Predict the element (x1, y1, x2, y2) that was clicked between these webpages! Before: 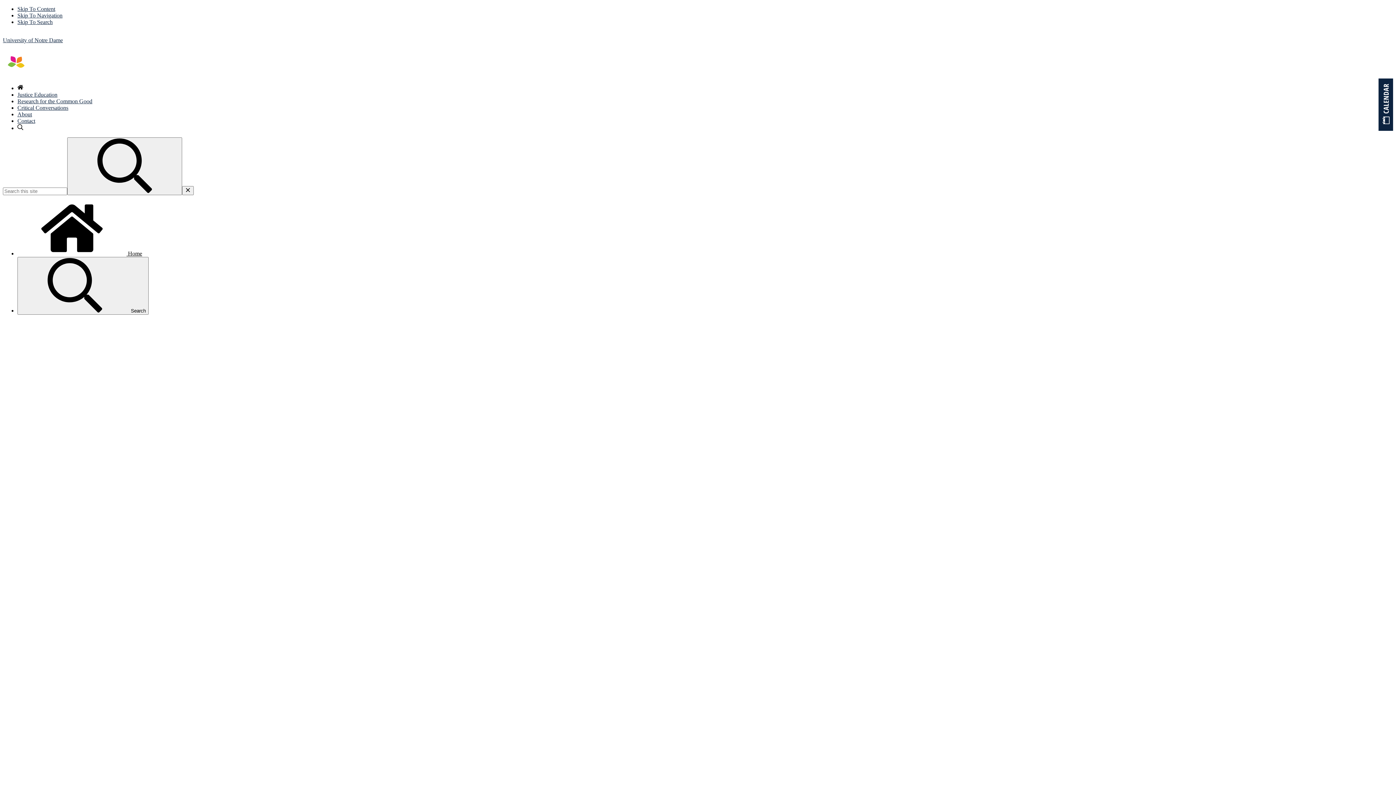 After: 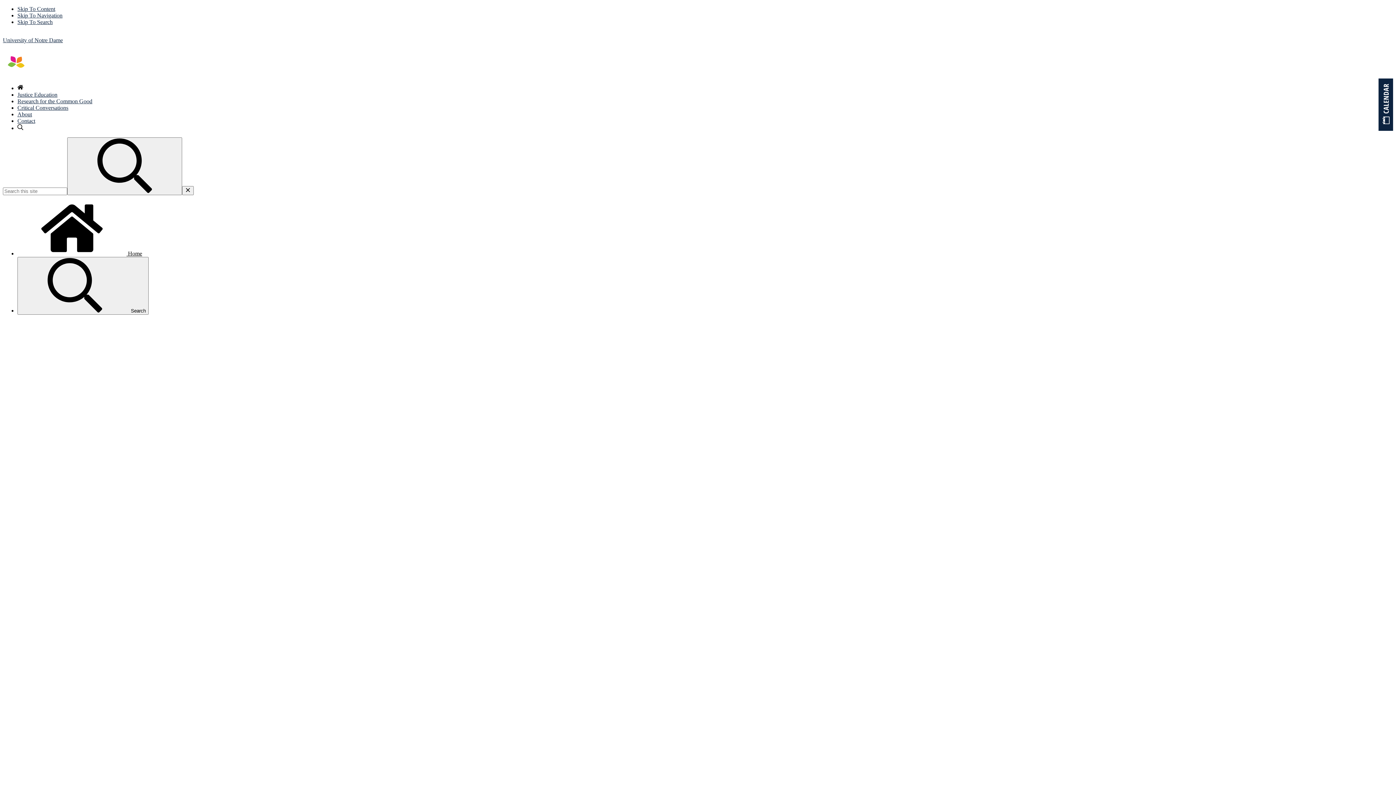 Action: bbox: (17, 91, 57, 97) label: Justice Education